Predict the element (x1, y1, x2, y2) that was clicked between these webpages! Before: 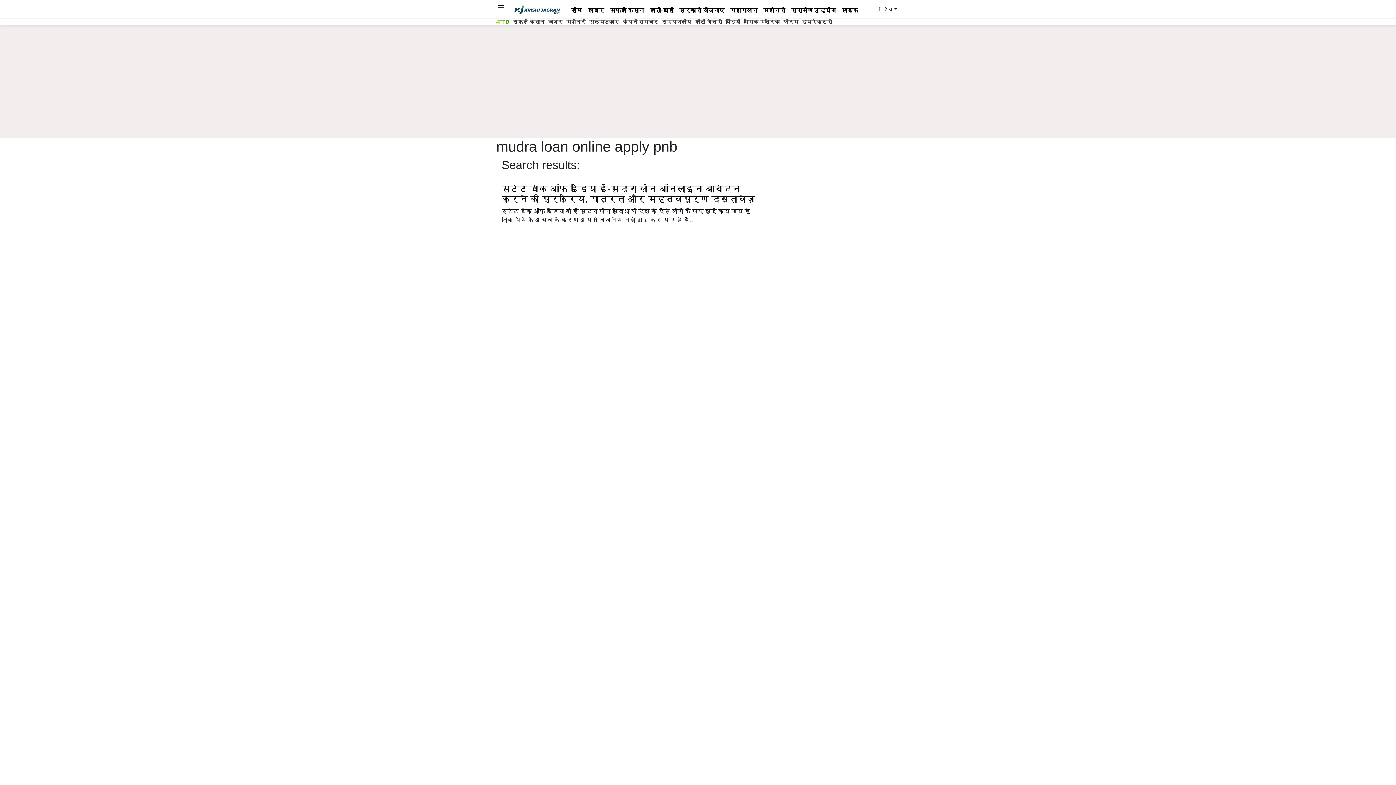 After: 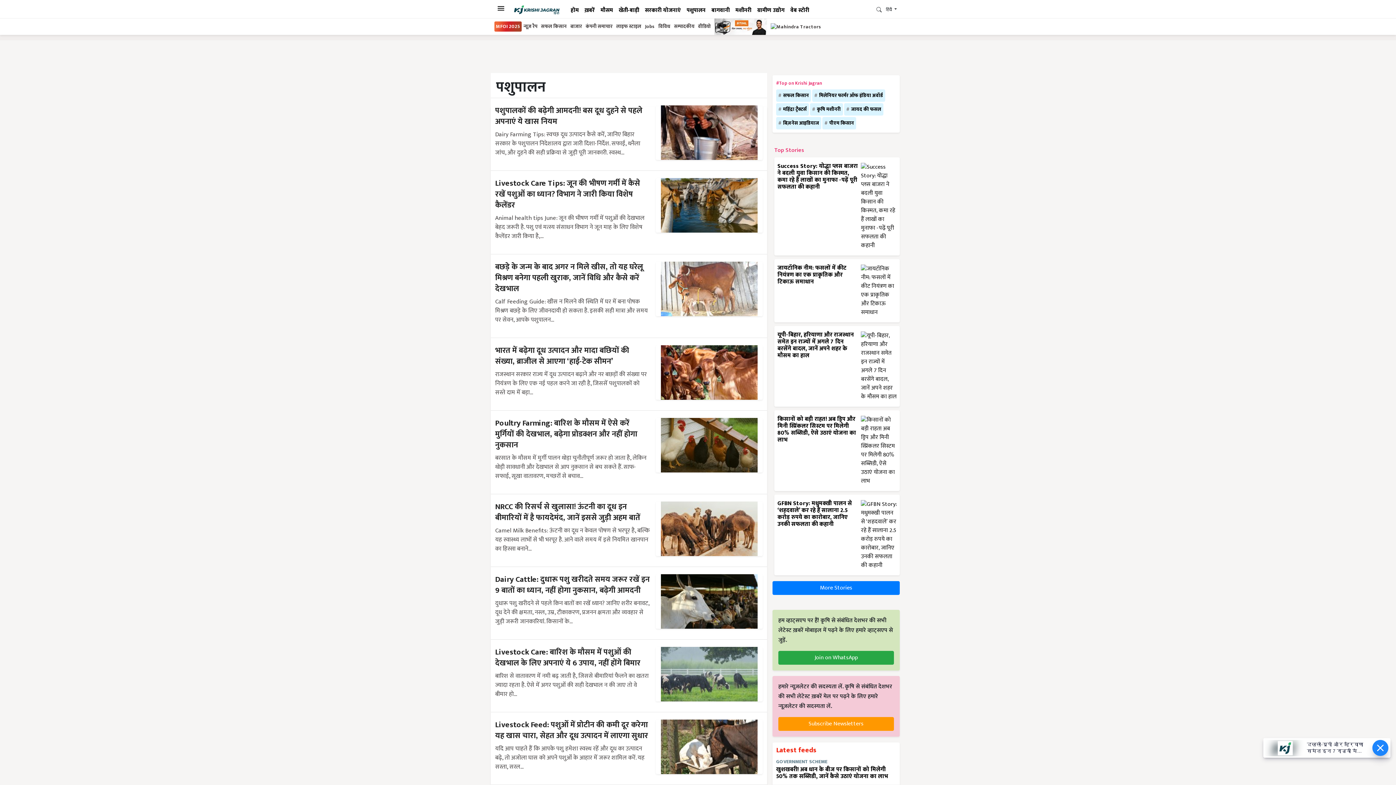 Action: bbox: (760, 6, 788, 19) label: मशीनरी